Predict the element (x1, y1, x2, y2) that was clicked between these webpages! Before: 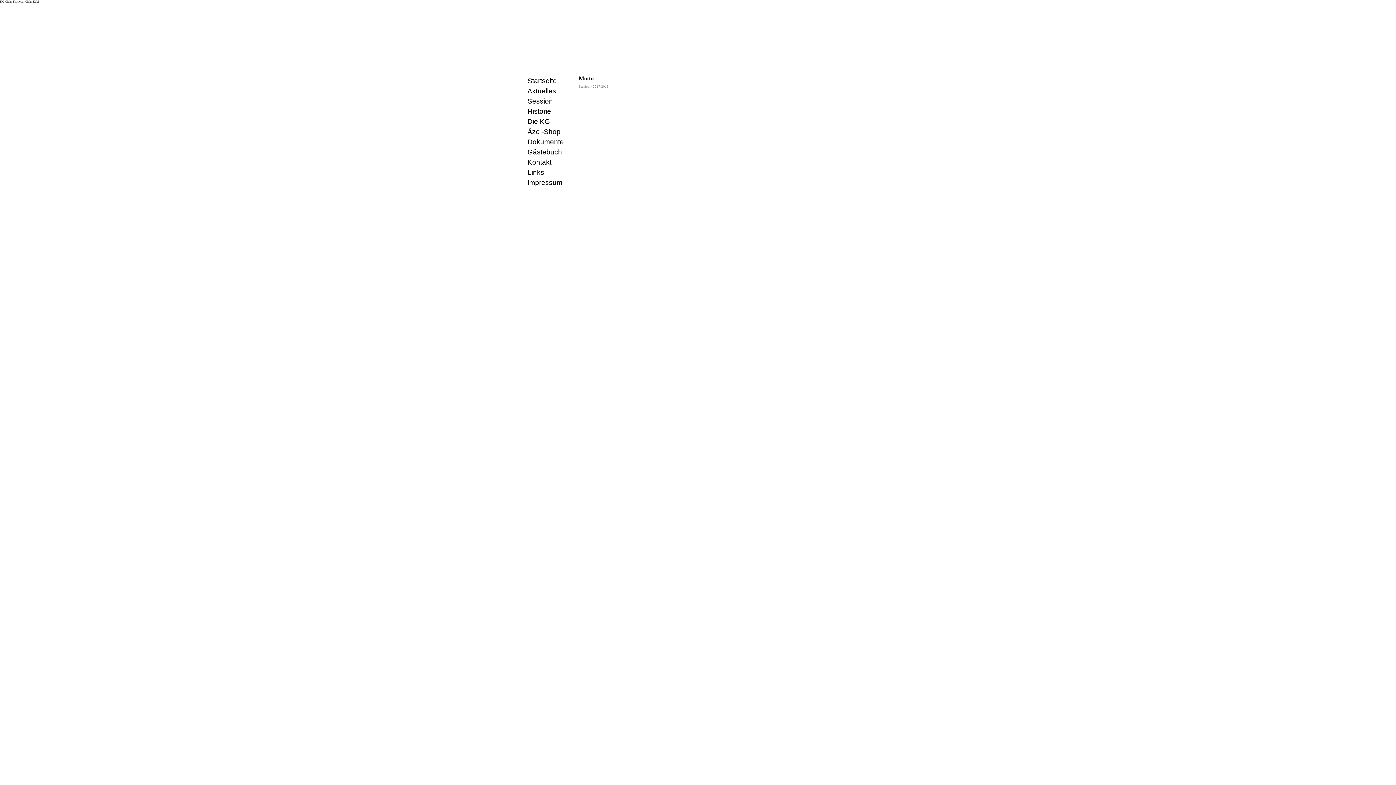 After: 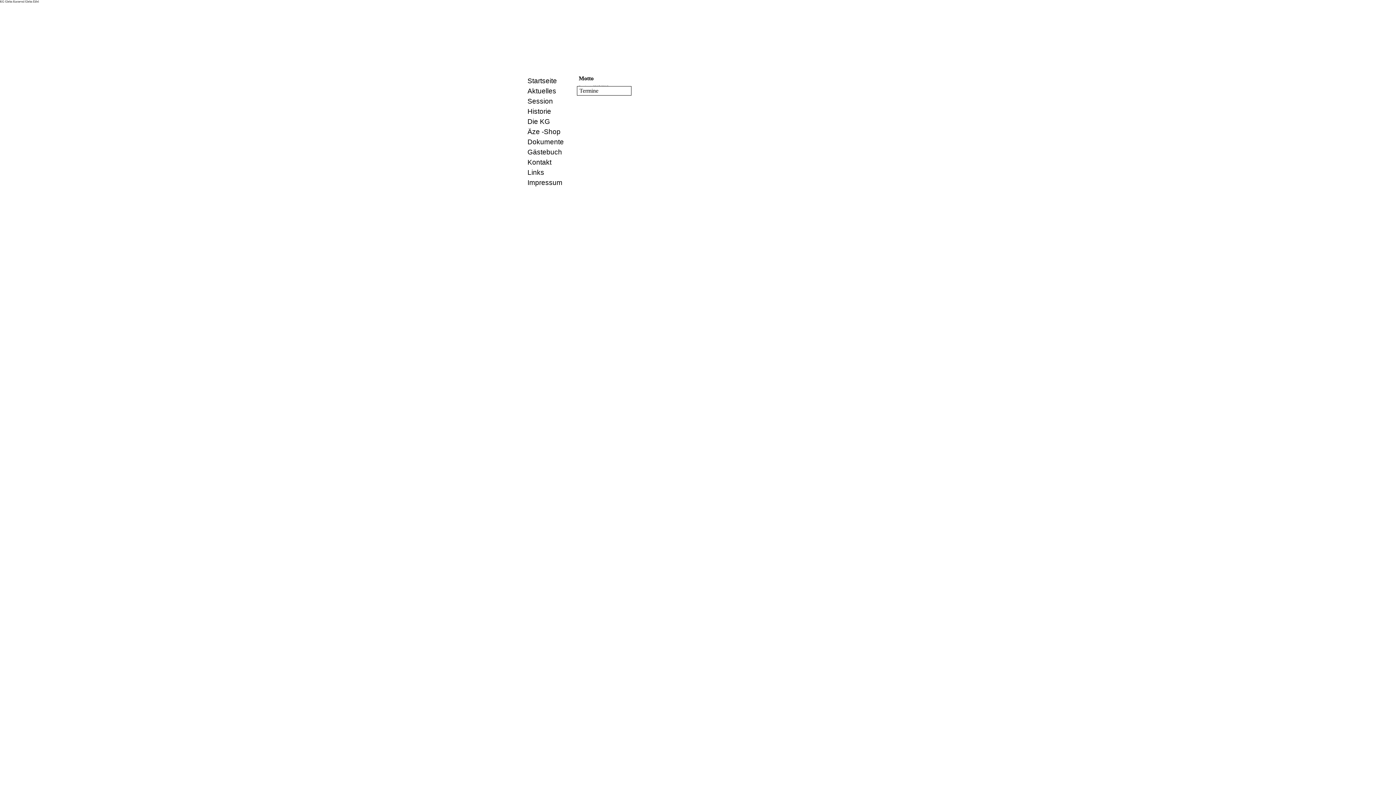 Action: label: Aktuelles bbox: (526, 86, 577, 96)